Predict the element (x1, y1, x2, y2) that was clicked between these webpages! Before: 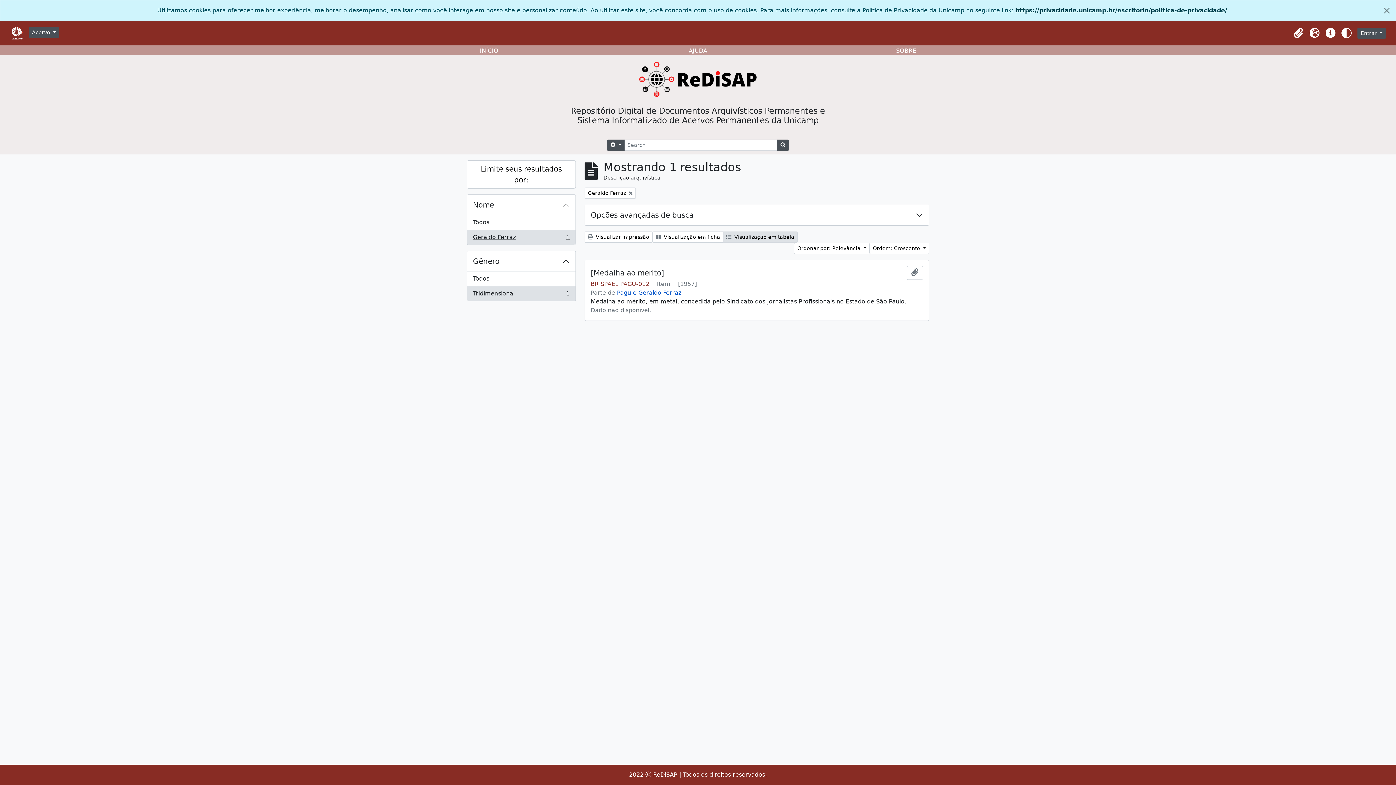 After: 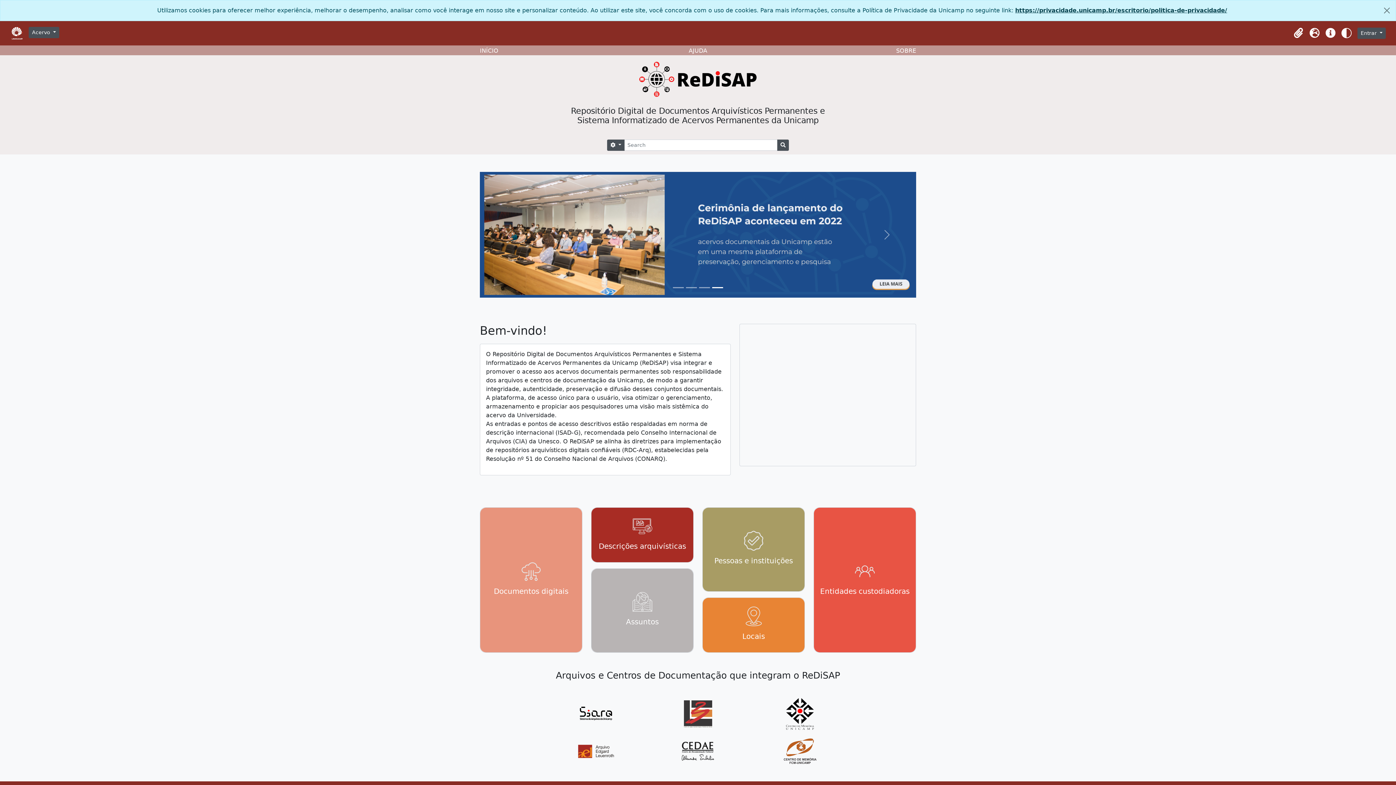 Action: bbox: (638, 71, 757, 85)